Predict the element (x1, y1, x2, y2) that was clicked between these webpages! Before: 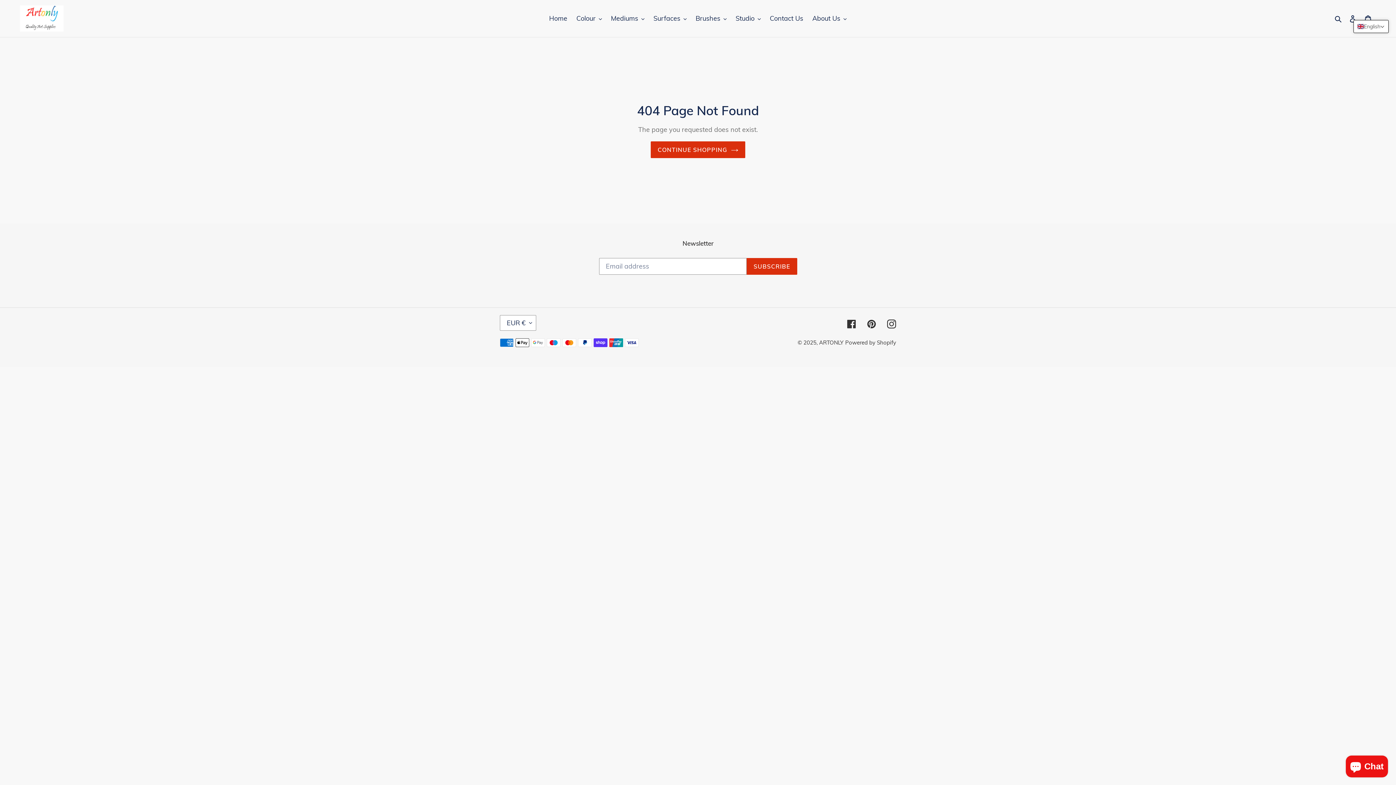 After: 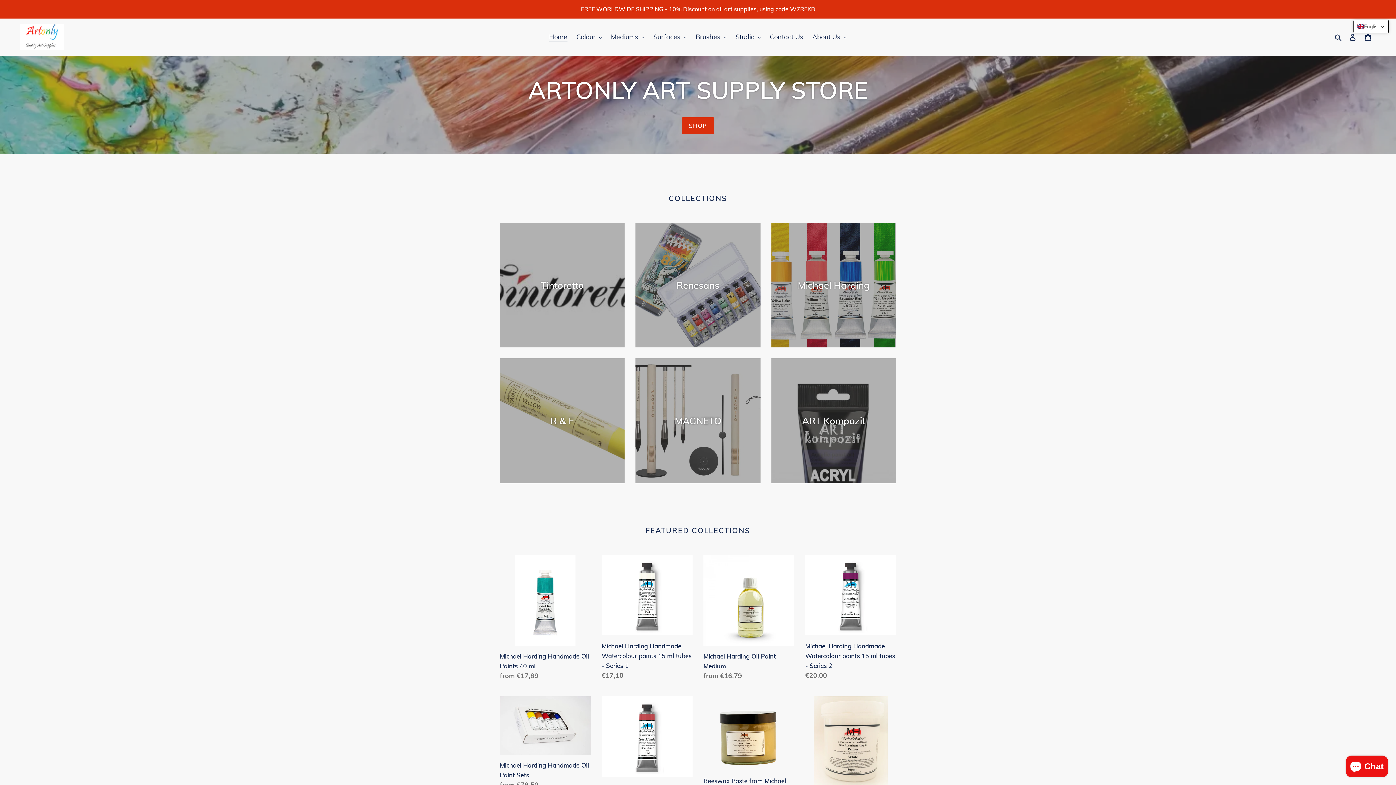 Action: bbox: (819, 339, 843, 346) label: ARTONLY